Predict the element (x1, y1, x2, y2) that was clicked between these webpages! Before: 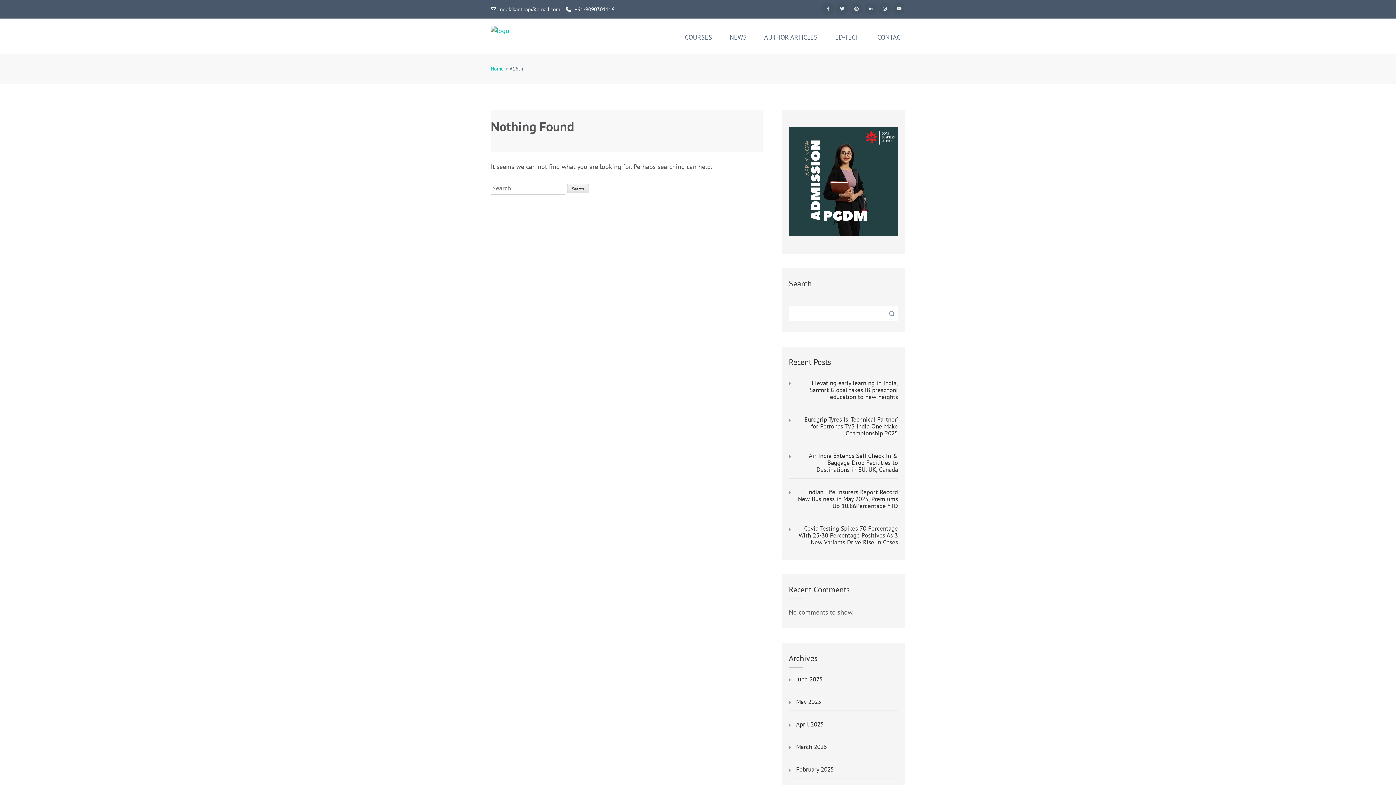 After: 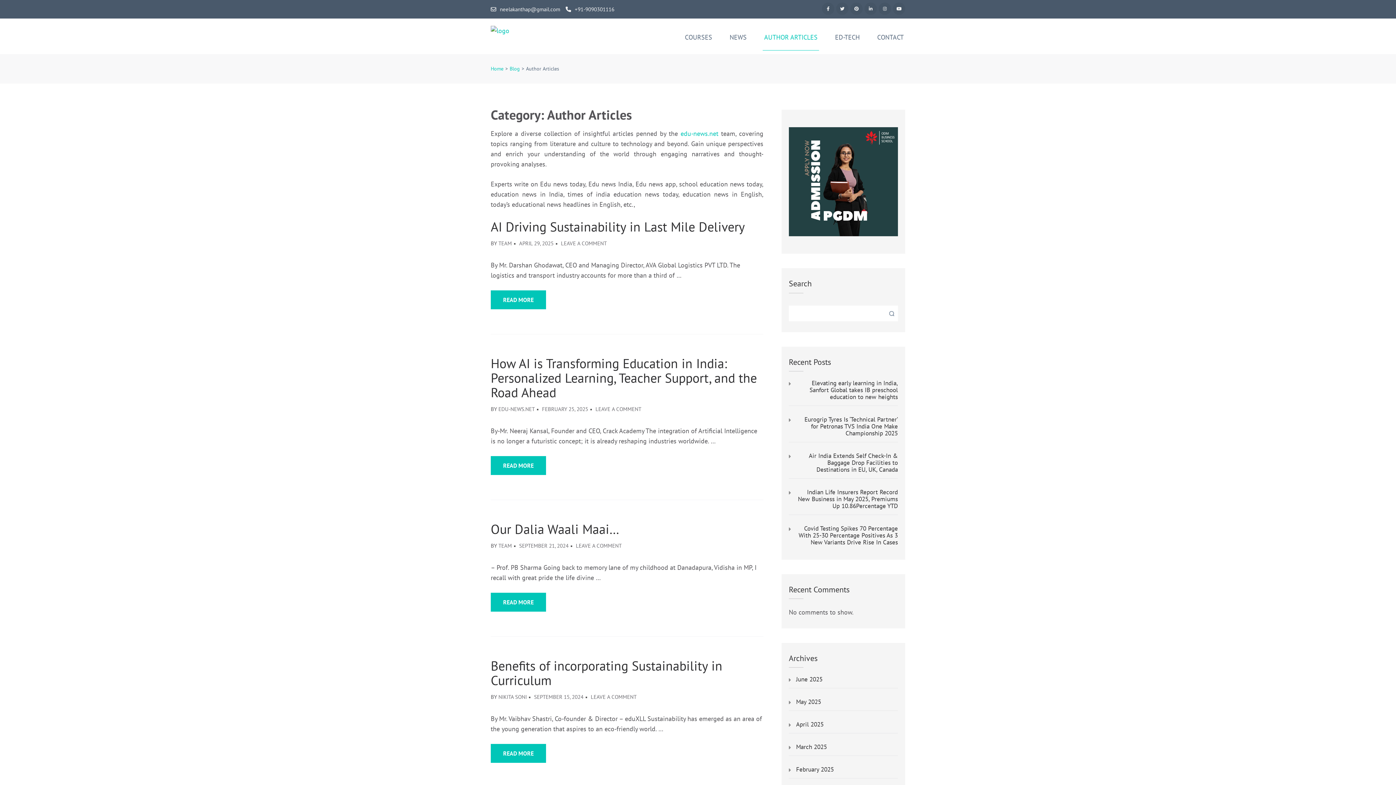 Action: bbox: (762, 33, 819, 50) label: AUTHOR ARTICLES